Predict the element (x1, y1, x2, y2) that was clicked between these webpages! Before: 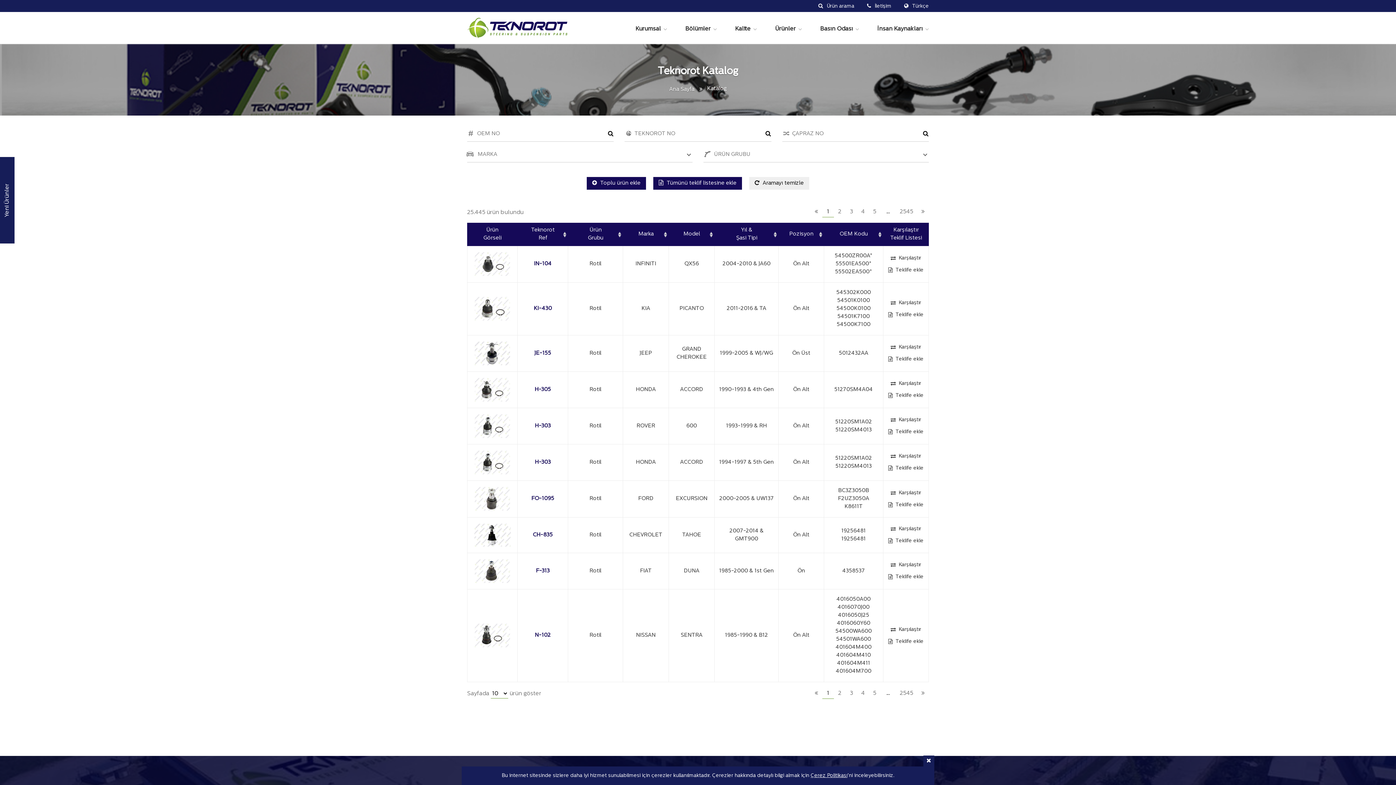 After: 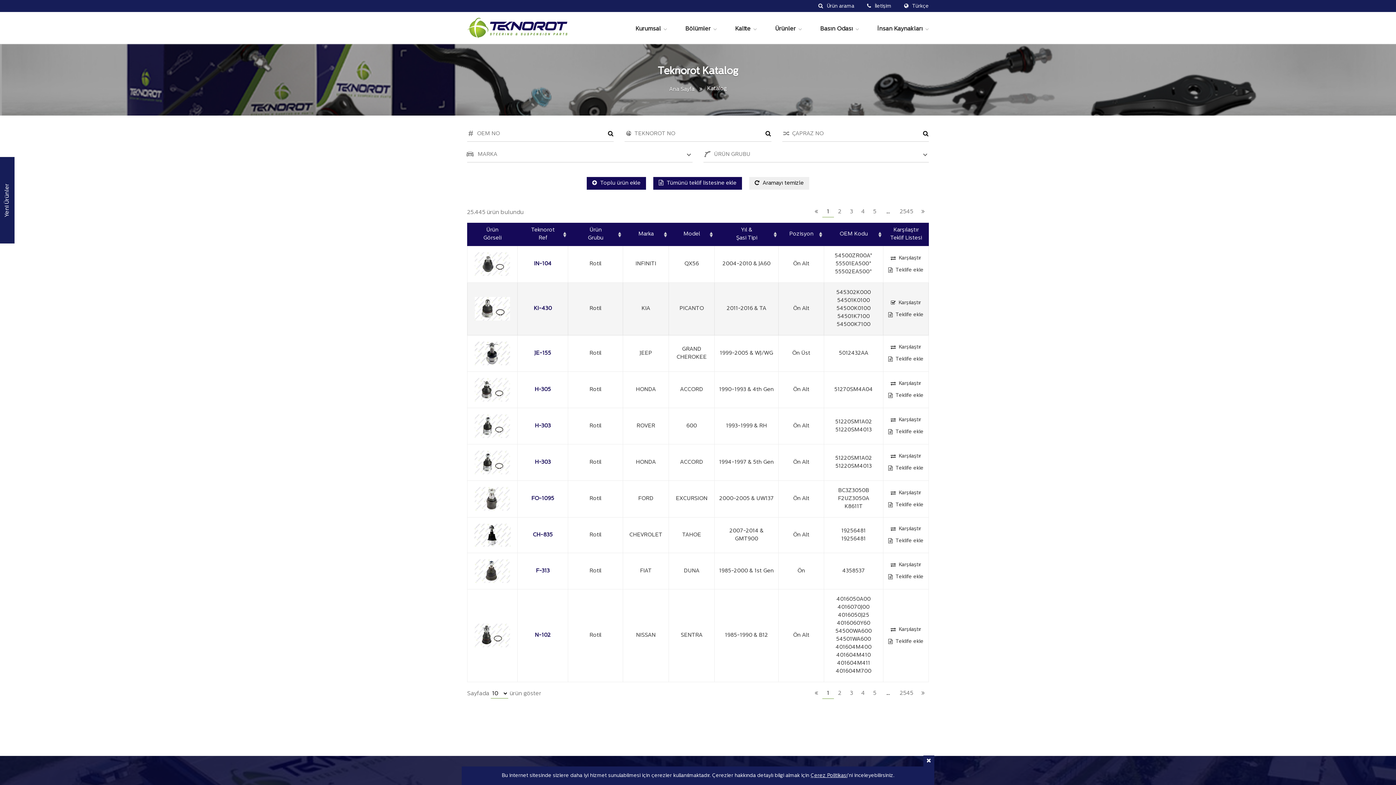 Action: bbox: (888, 298, 923, 307) label: Karşılaştır